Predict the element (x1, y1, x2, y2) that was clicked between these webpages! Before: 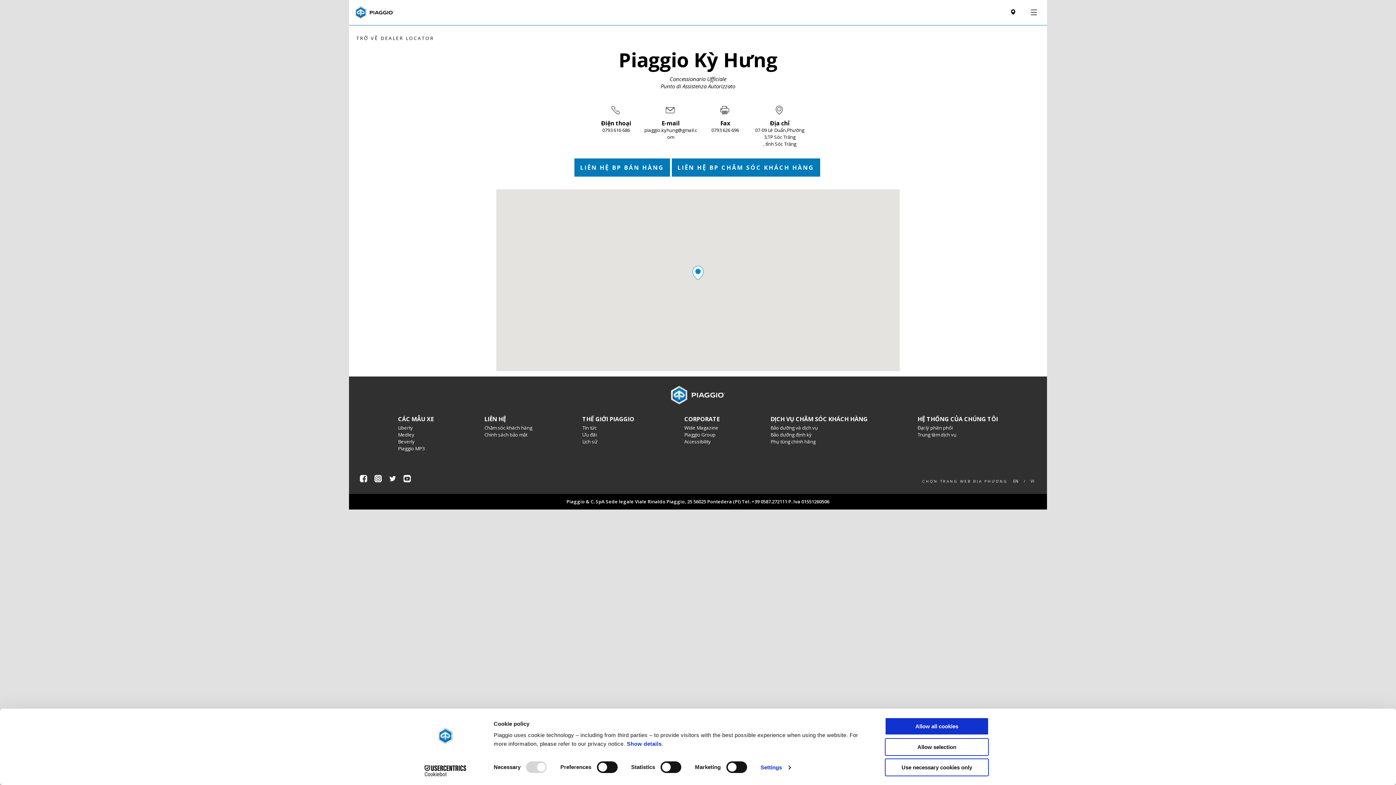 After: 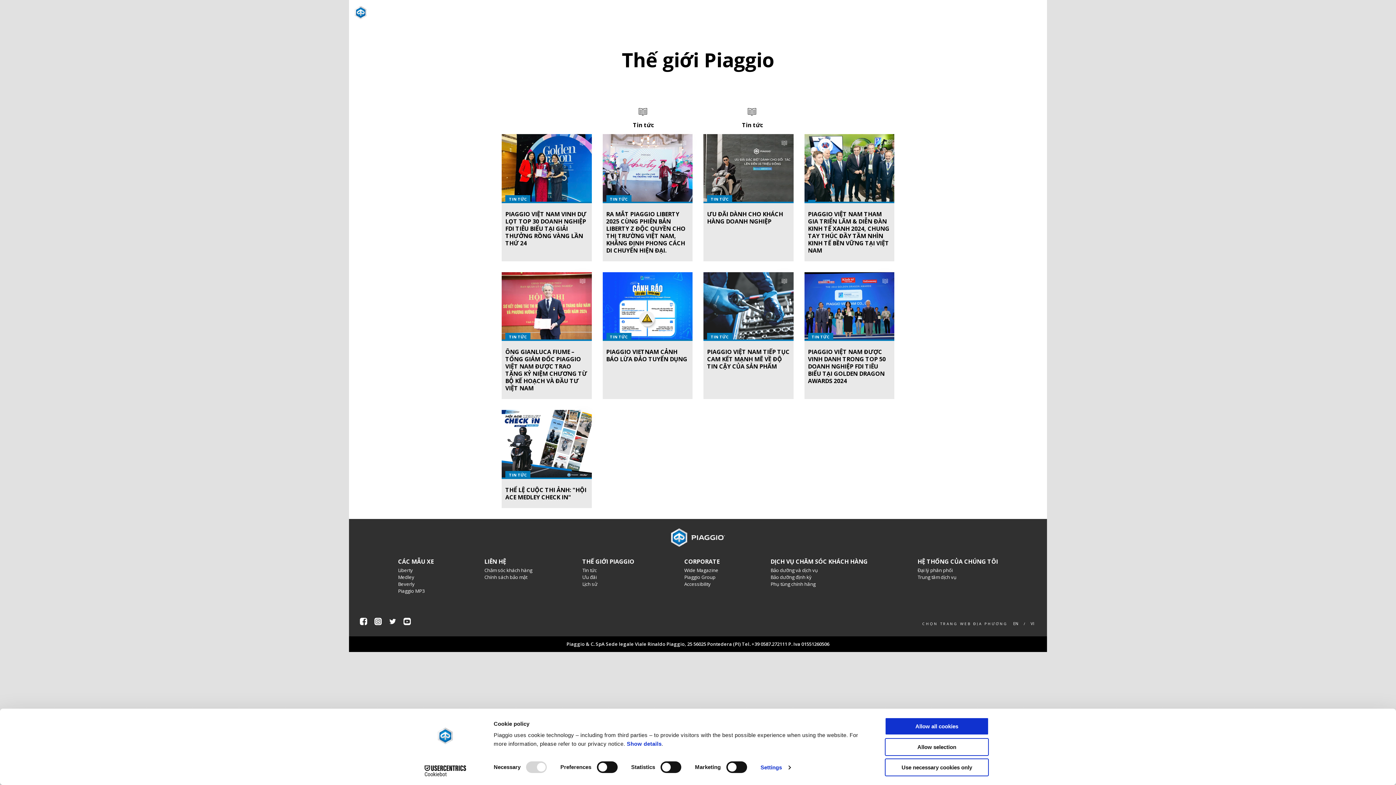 Action: label: Tin tức bbox: (582, 424, 597, 431)